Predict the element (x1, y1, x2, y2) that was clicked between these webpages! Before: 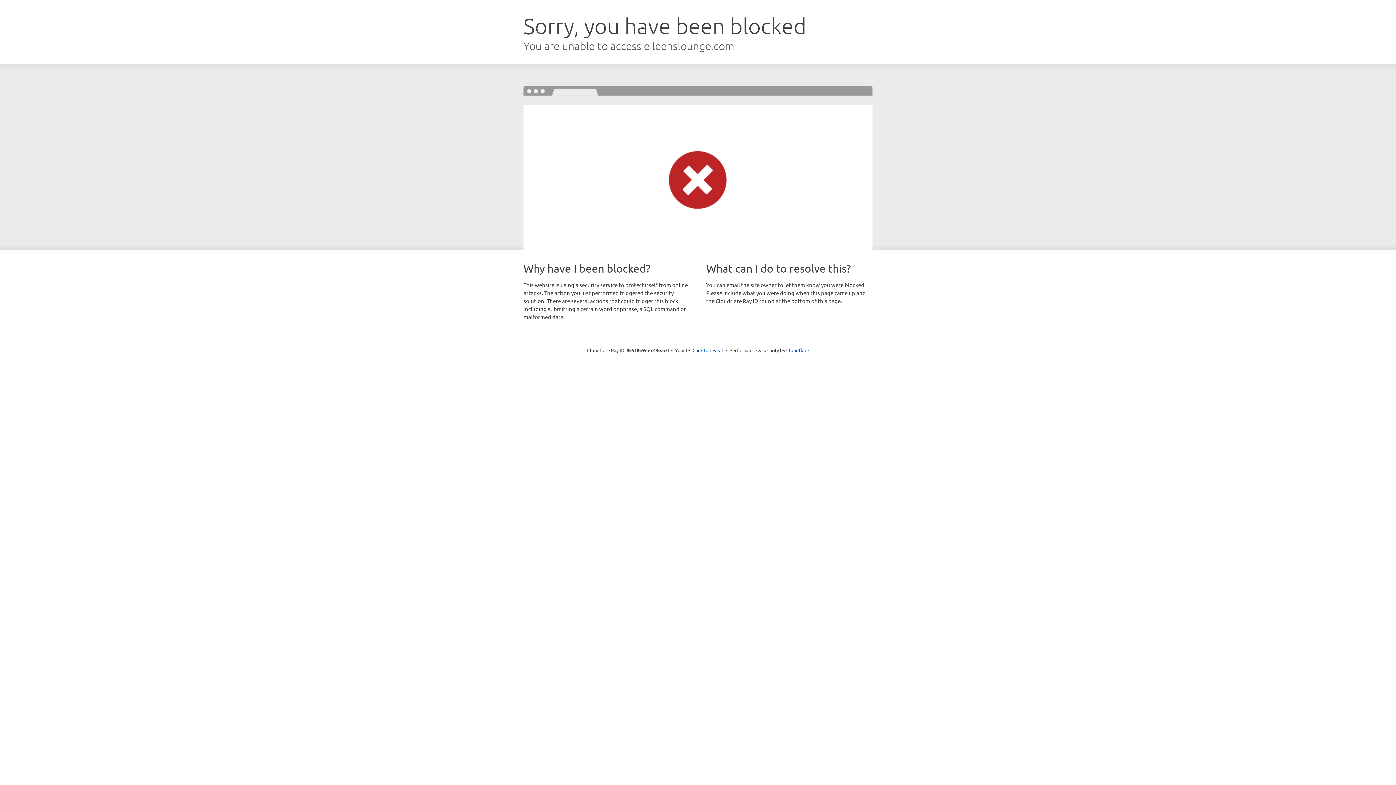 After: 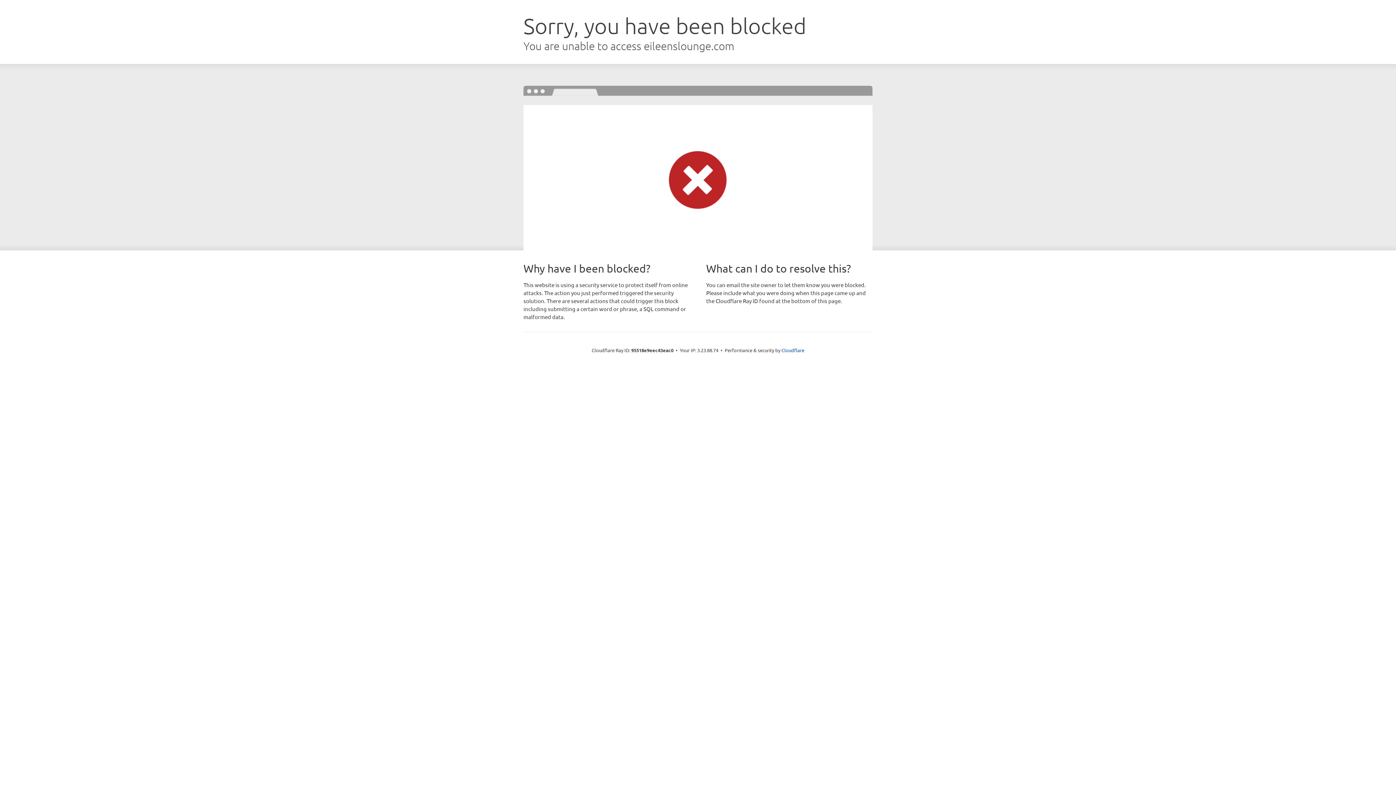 Action: bbox: (692, 346, 723, 353) label: Click to reveal